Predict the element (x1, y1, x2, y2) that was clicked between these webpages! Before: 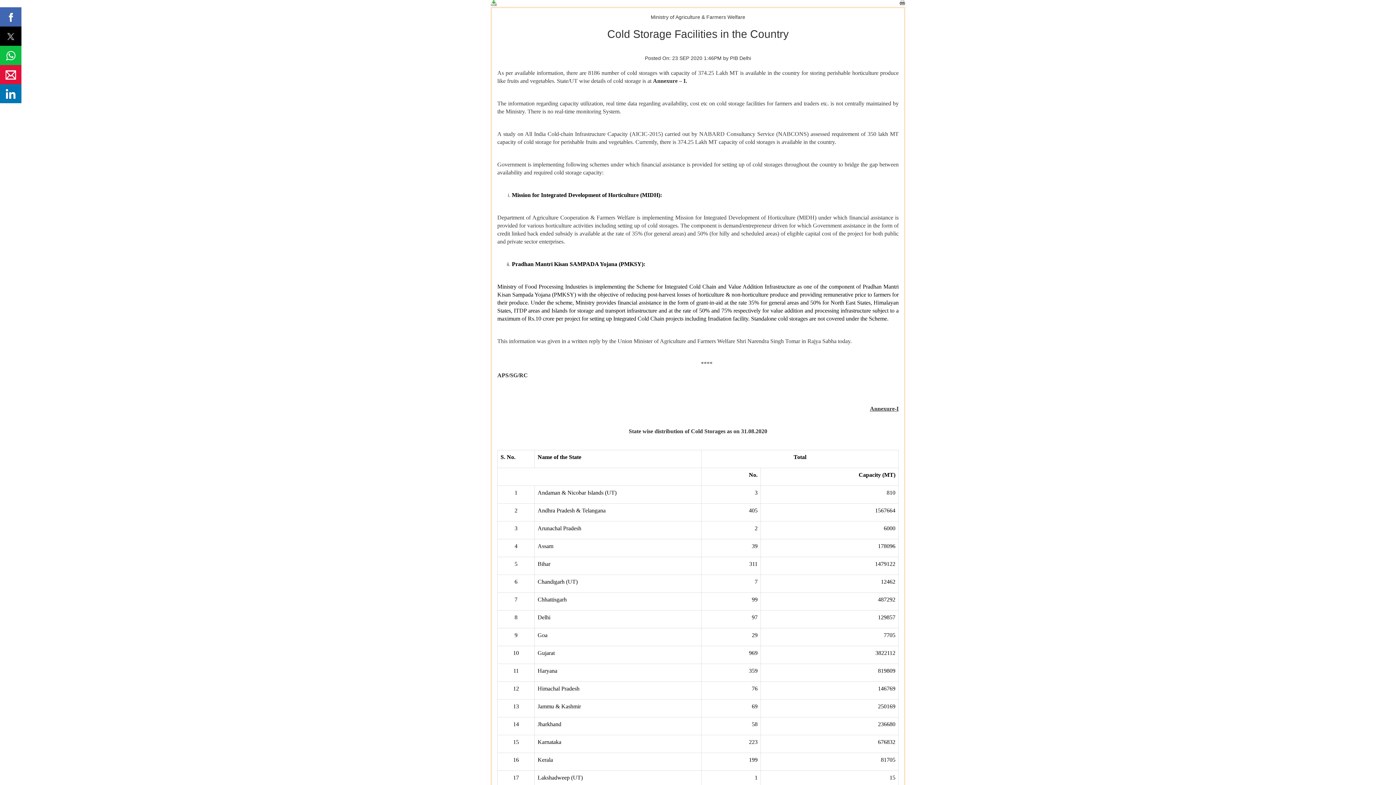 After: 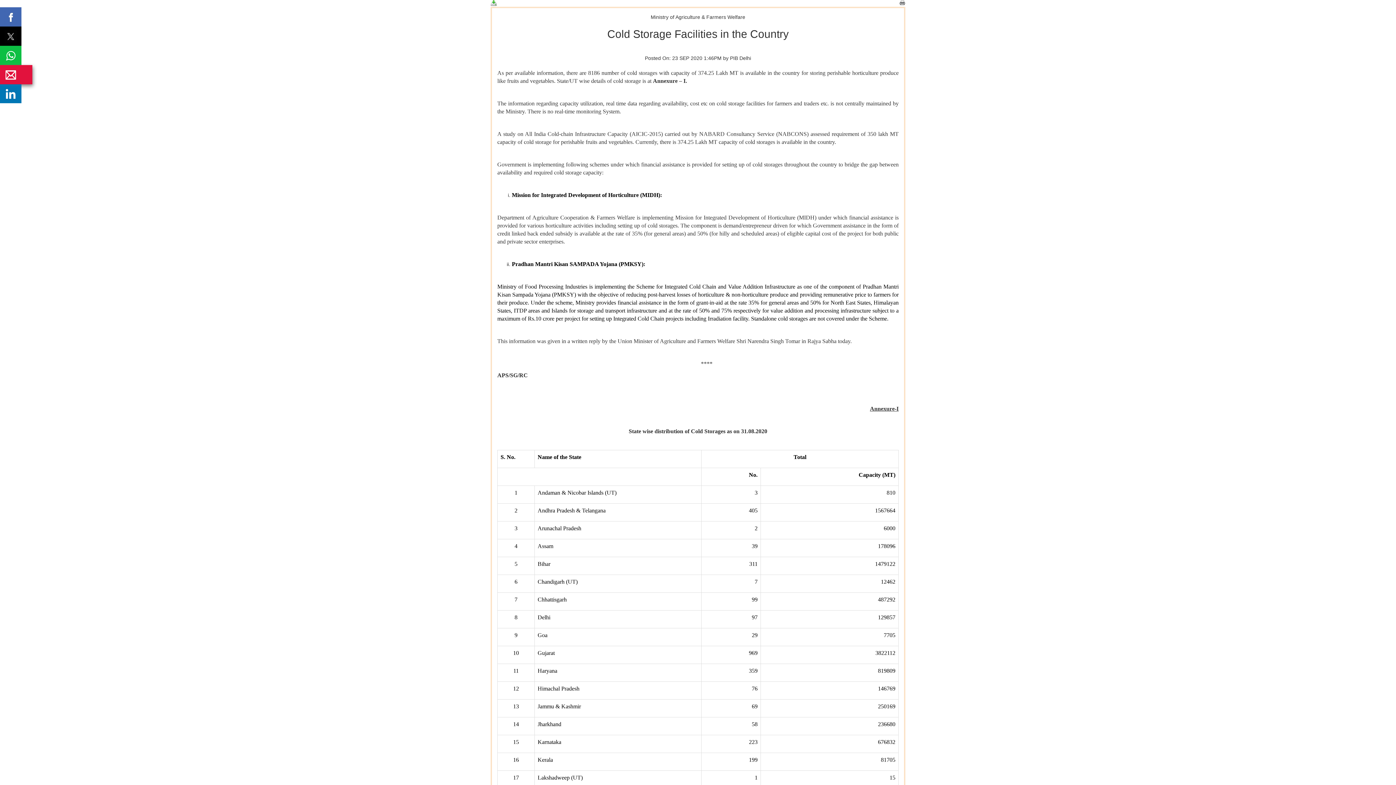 Action: bbox: (0, 64, 21, 84)